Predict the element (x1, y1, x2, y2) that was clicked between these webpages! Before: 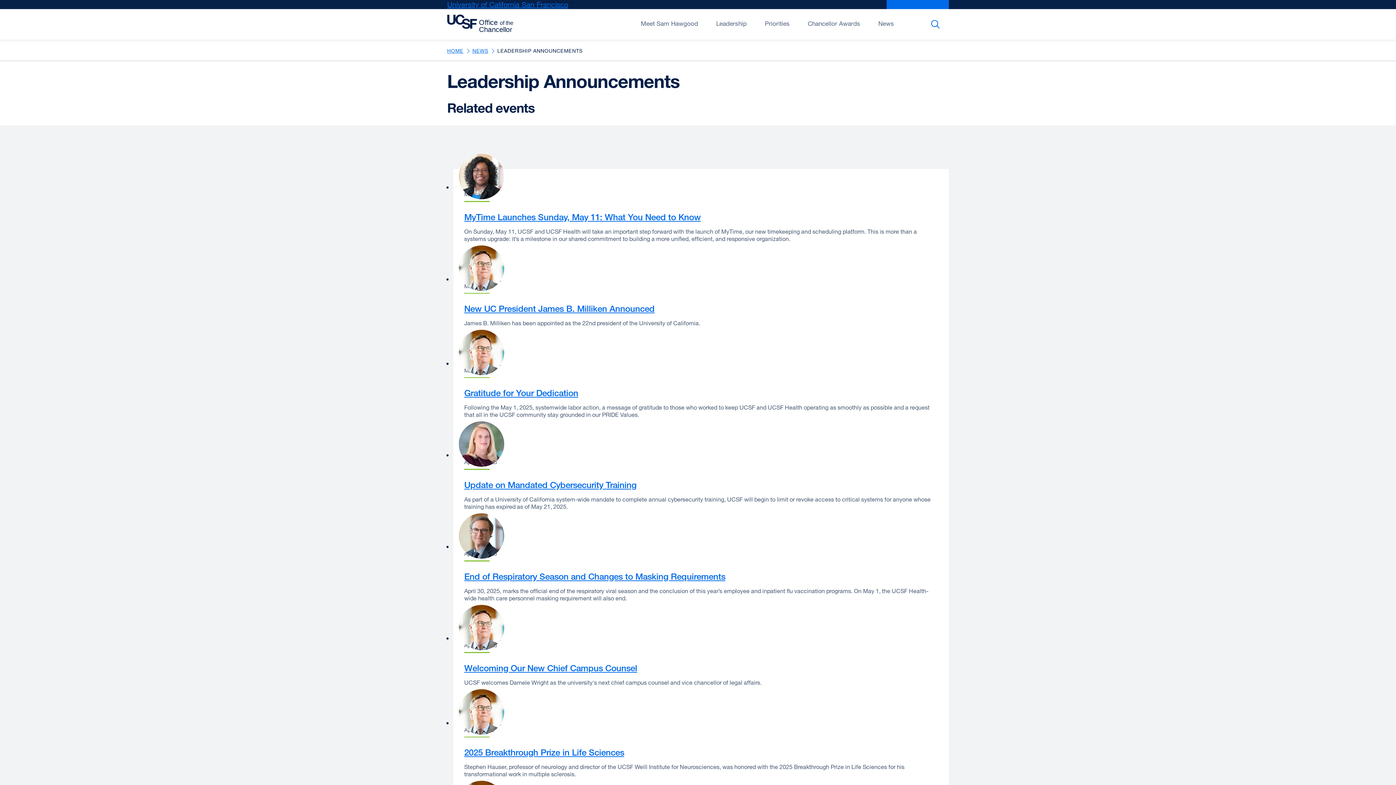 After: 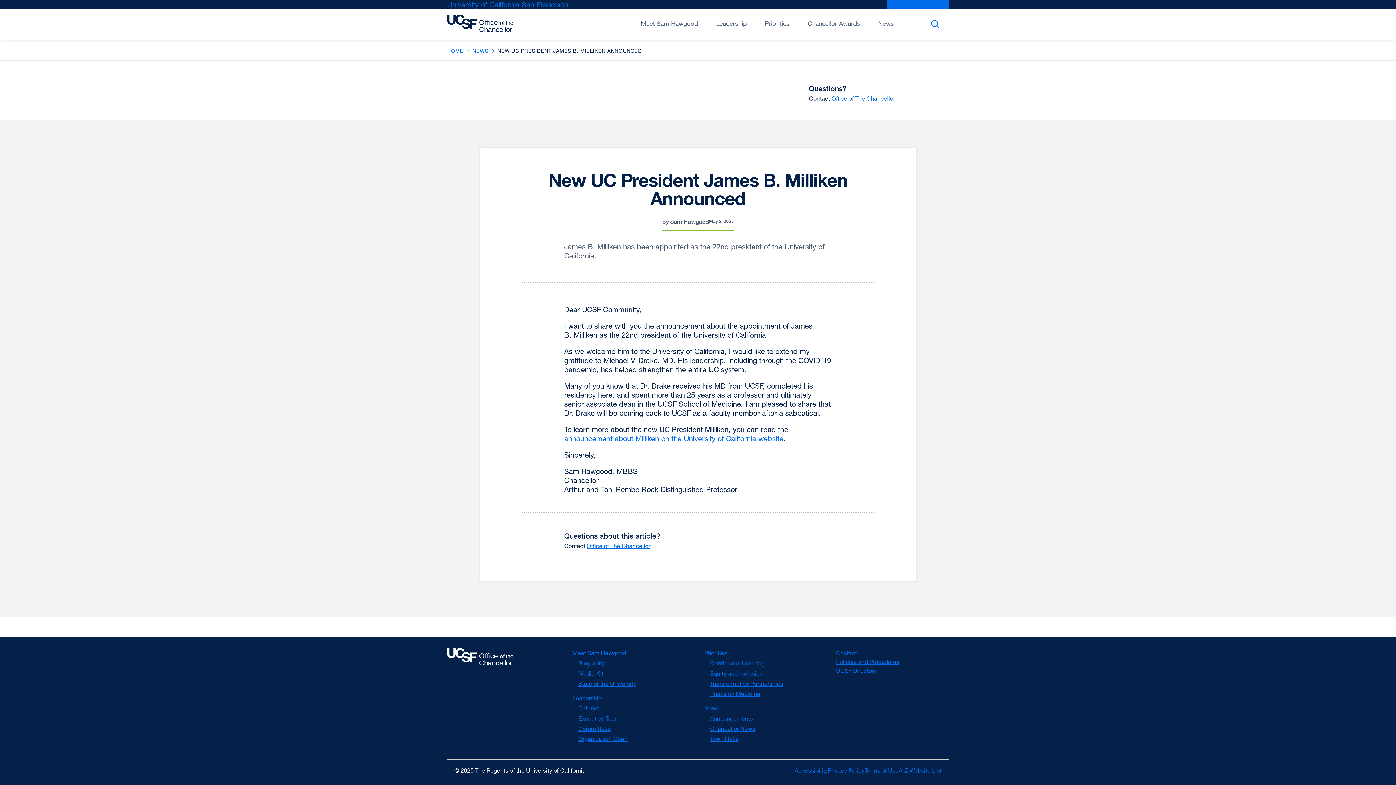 Action: bbox: (464, 303, 654, 313) label: New UC President James B. Milliken Announced